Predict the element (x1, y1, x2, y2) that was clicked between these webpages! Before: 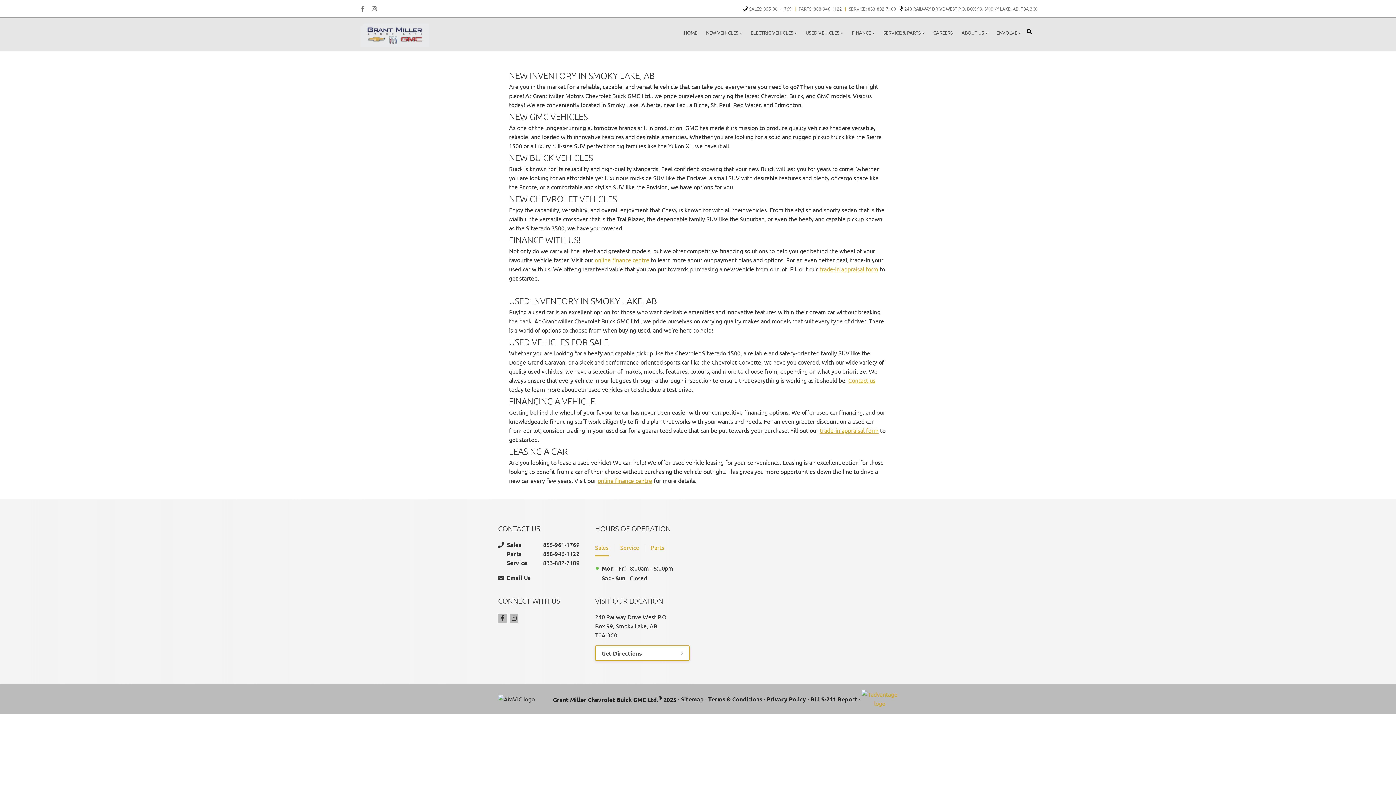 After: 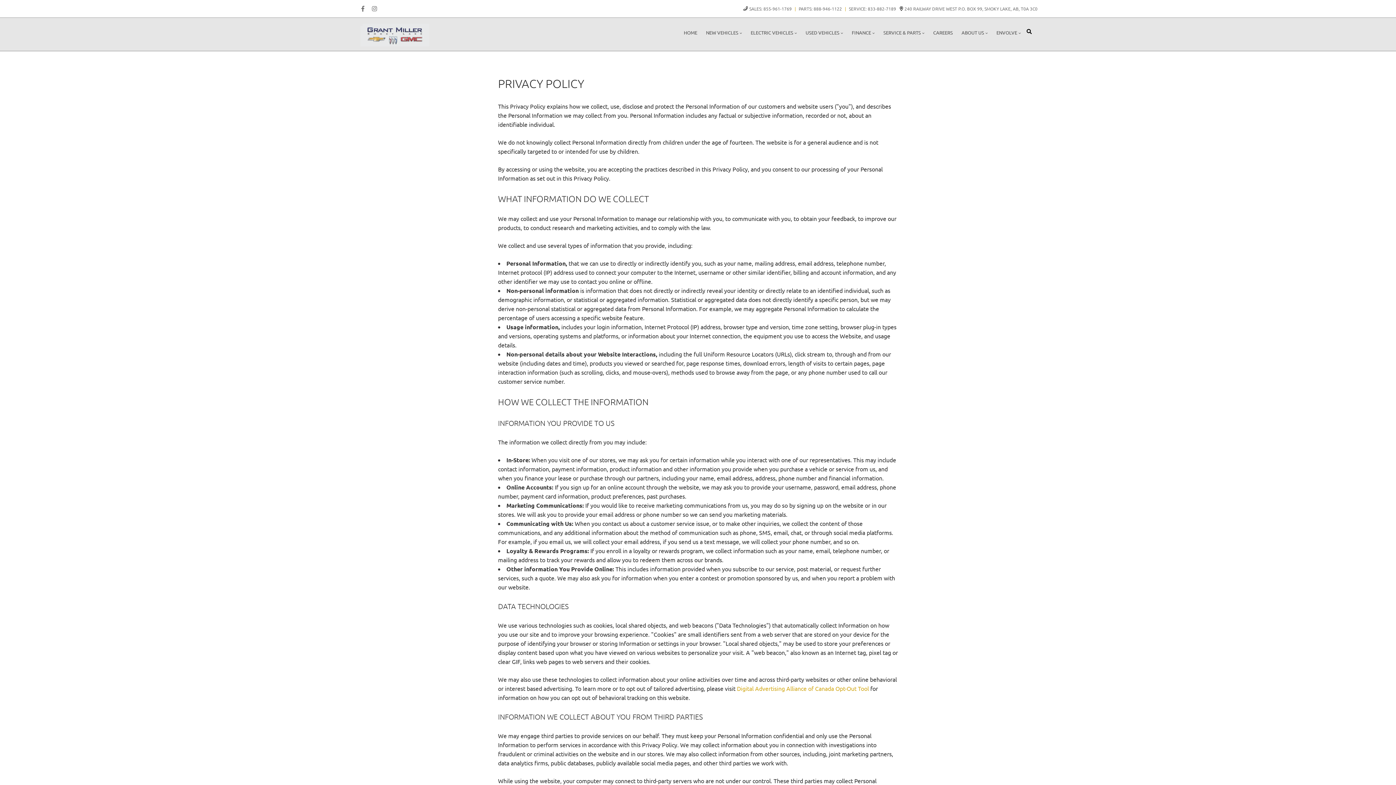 Action: label: Privacy Policy bbox: (766, 694, 806, 703)